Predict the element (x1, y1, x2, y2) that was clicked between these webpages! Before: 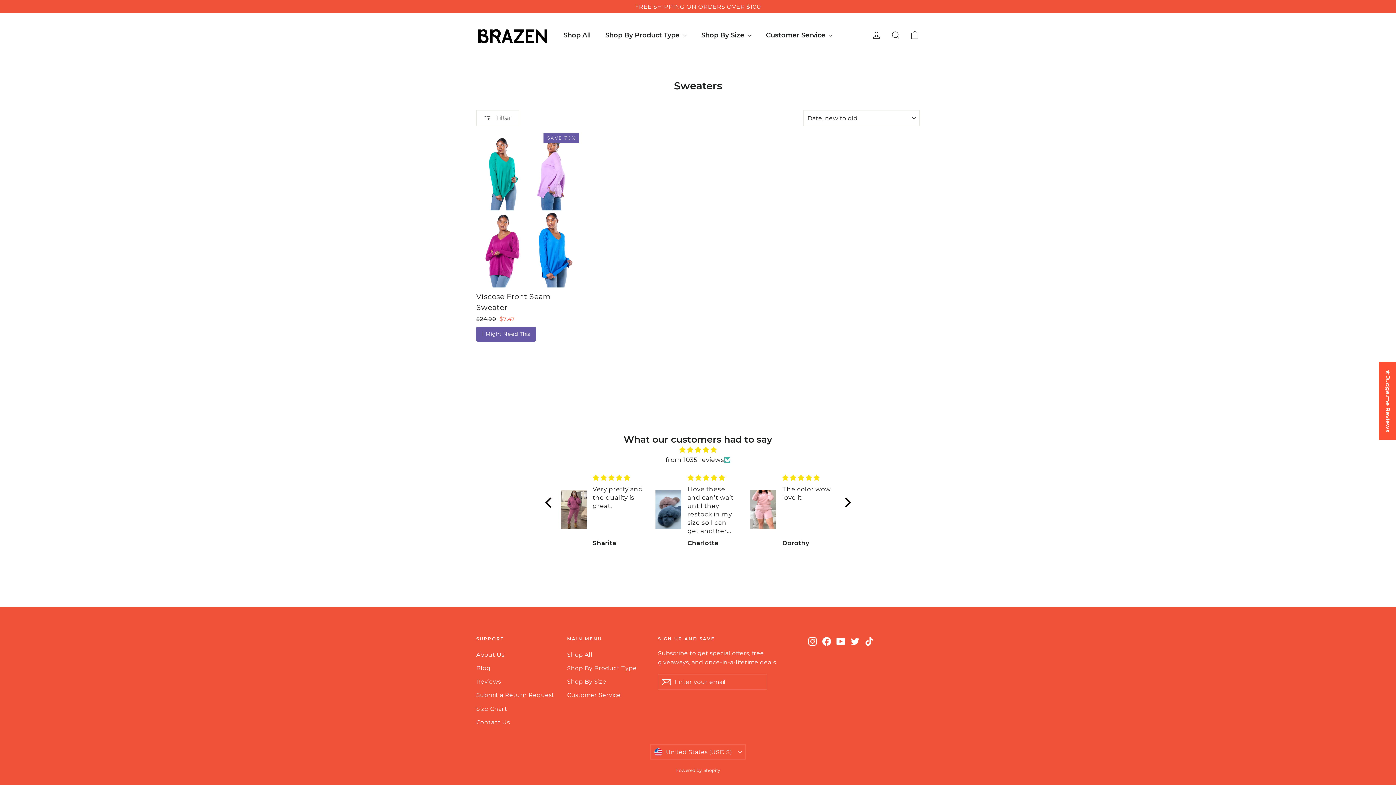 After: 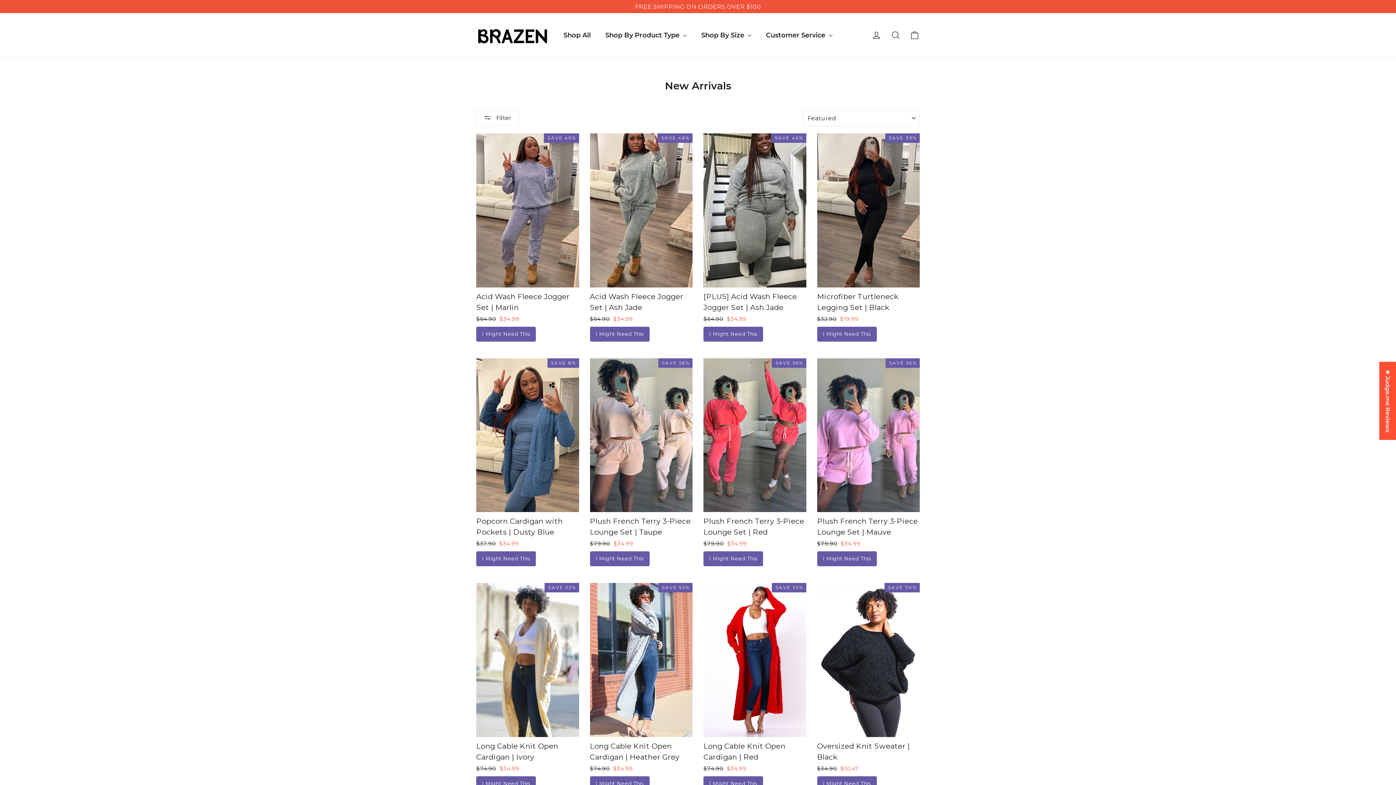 Action: label: FREE SHIPPING ON ORDERS OVER $100 bbox: (0, 0, 1396, 13)